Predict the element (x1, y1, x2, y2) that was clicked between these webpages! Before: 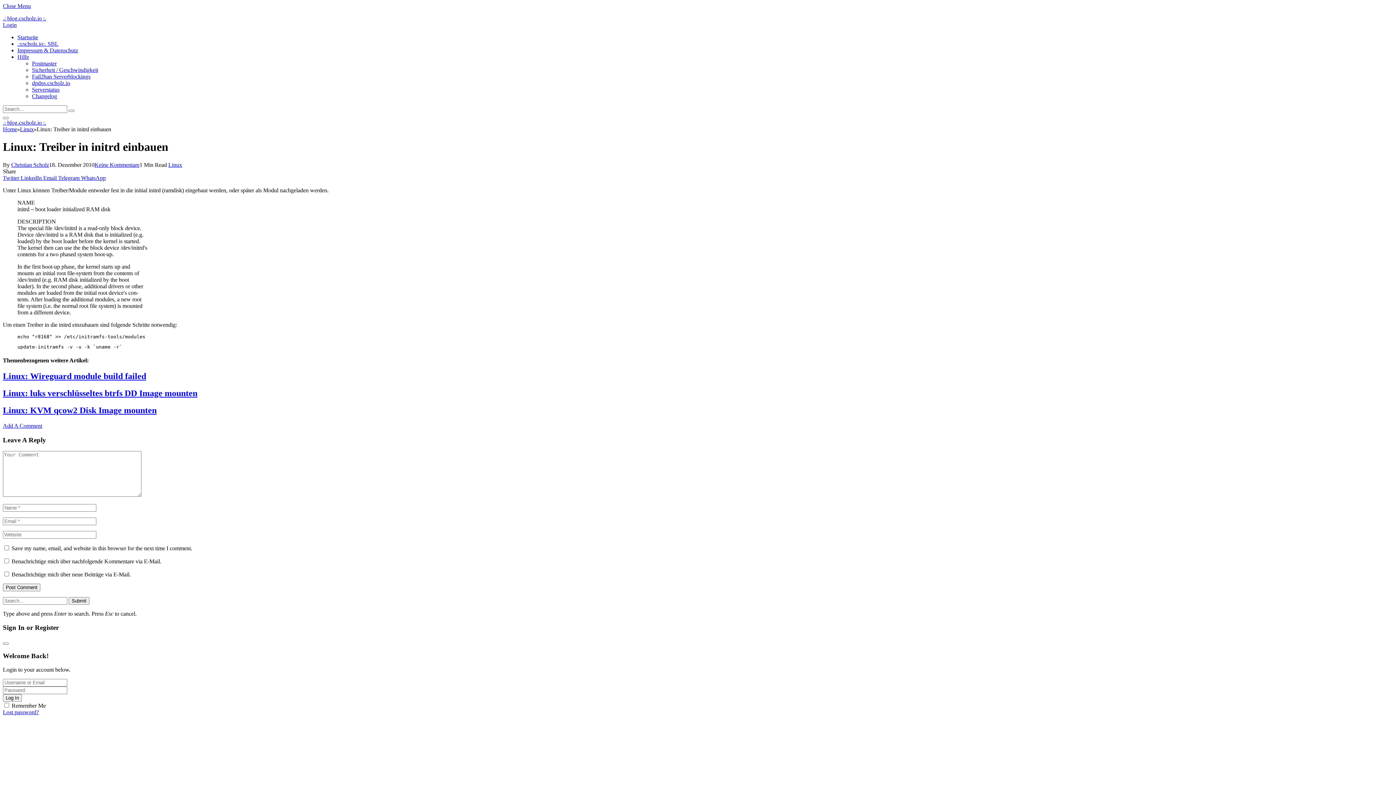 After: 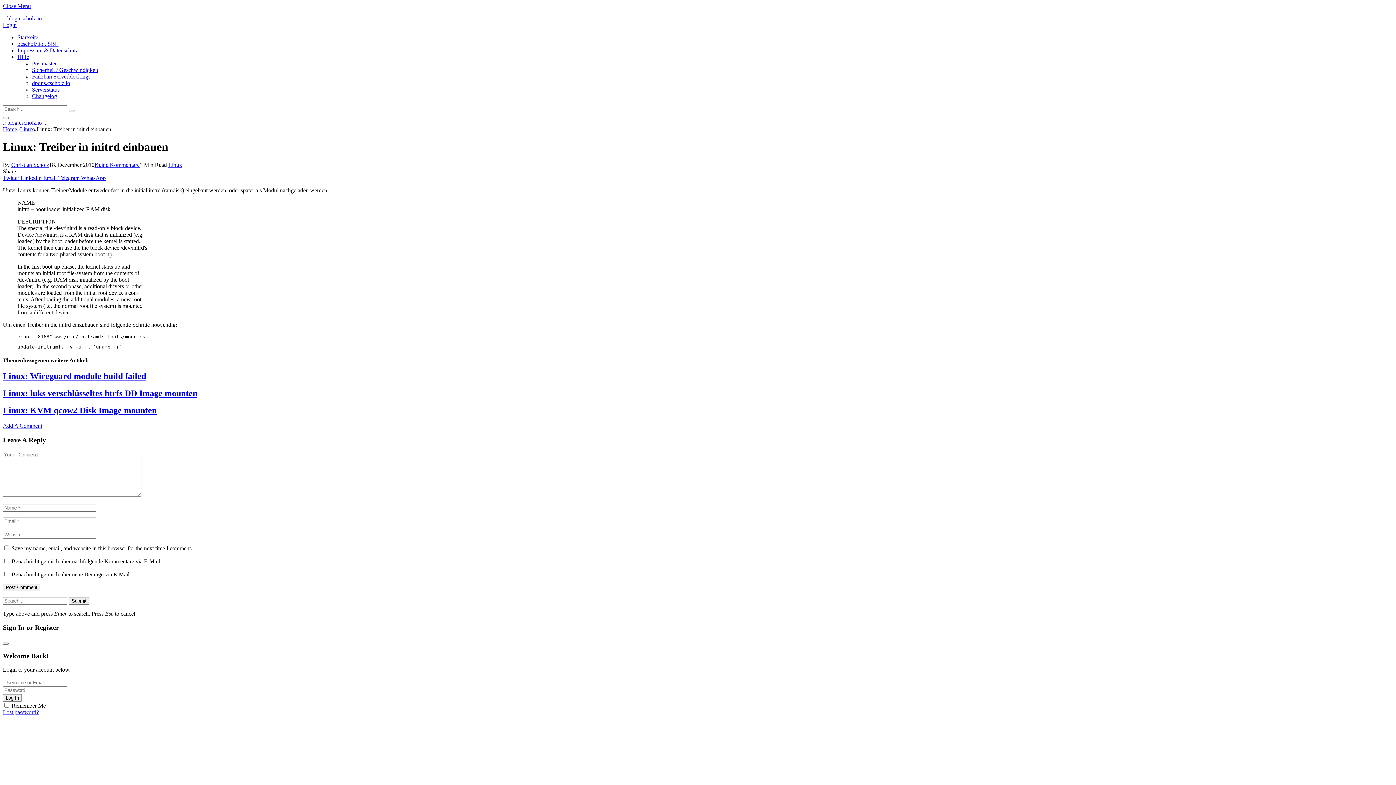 Action: bbox: (81, 174, 105, 181) label: WhatsApp